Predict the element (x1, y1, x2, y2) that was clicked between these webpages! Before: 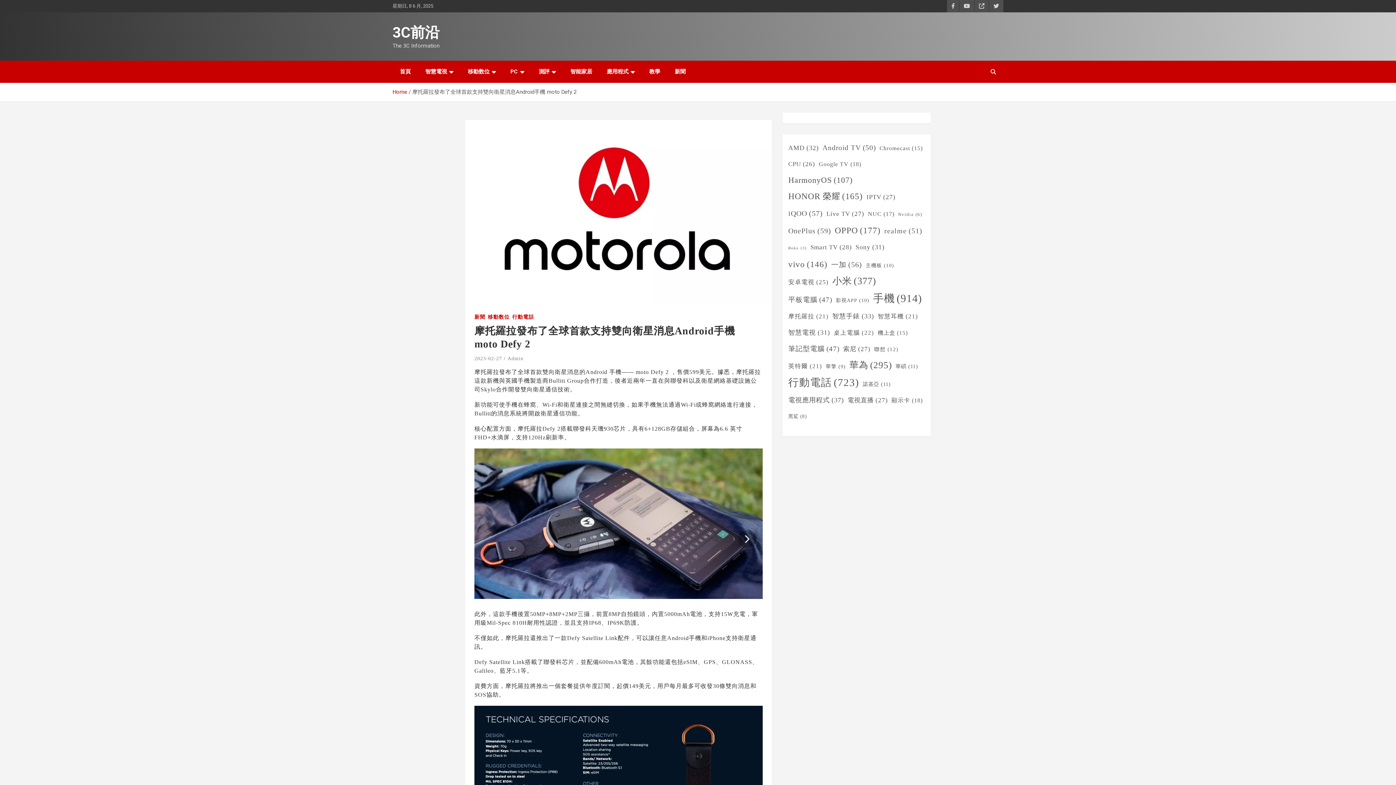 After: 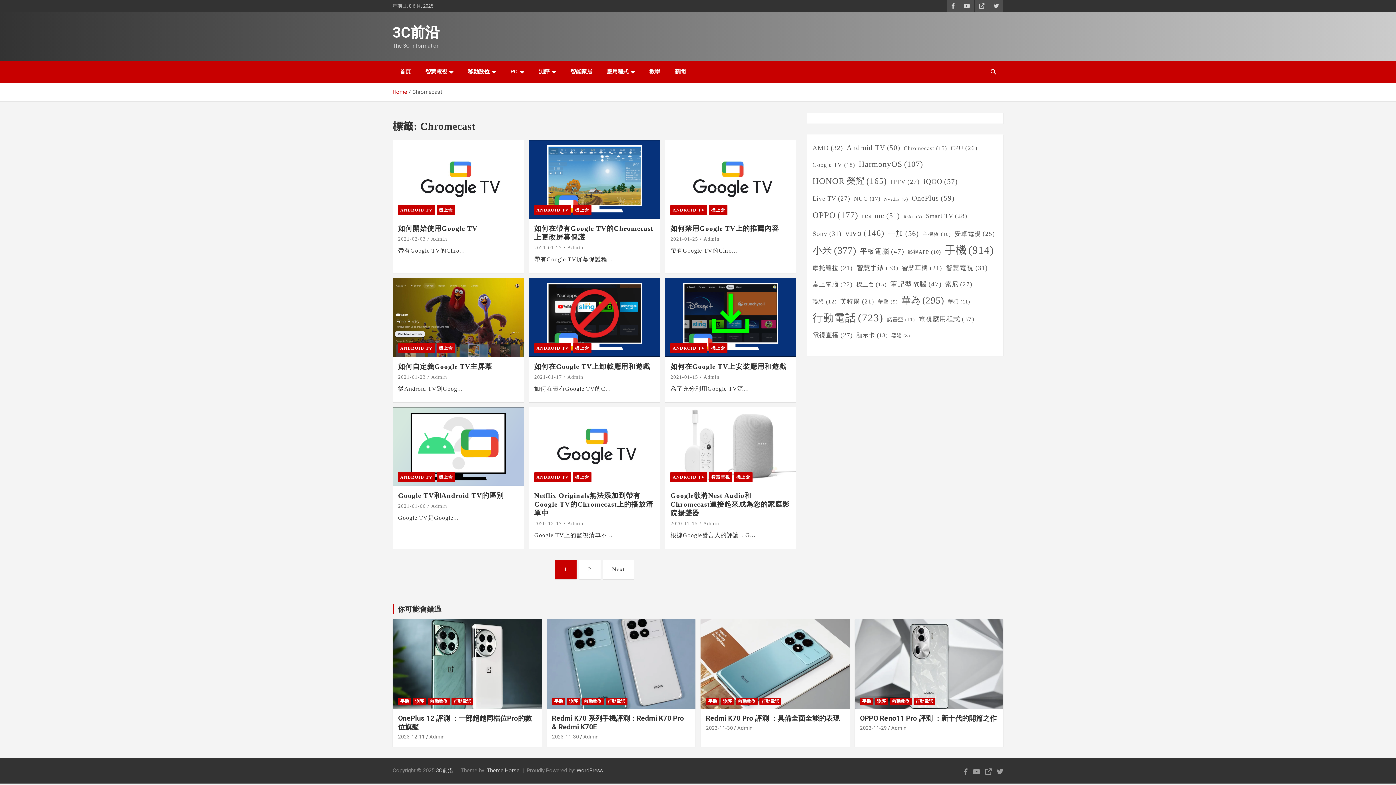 Action: bbox: (879, 140, 923, 156) label: Chromecast (15 個項目)